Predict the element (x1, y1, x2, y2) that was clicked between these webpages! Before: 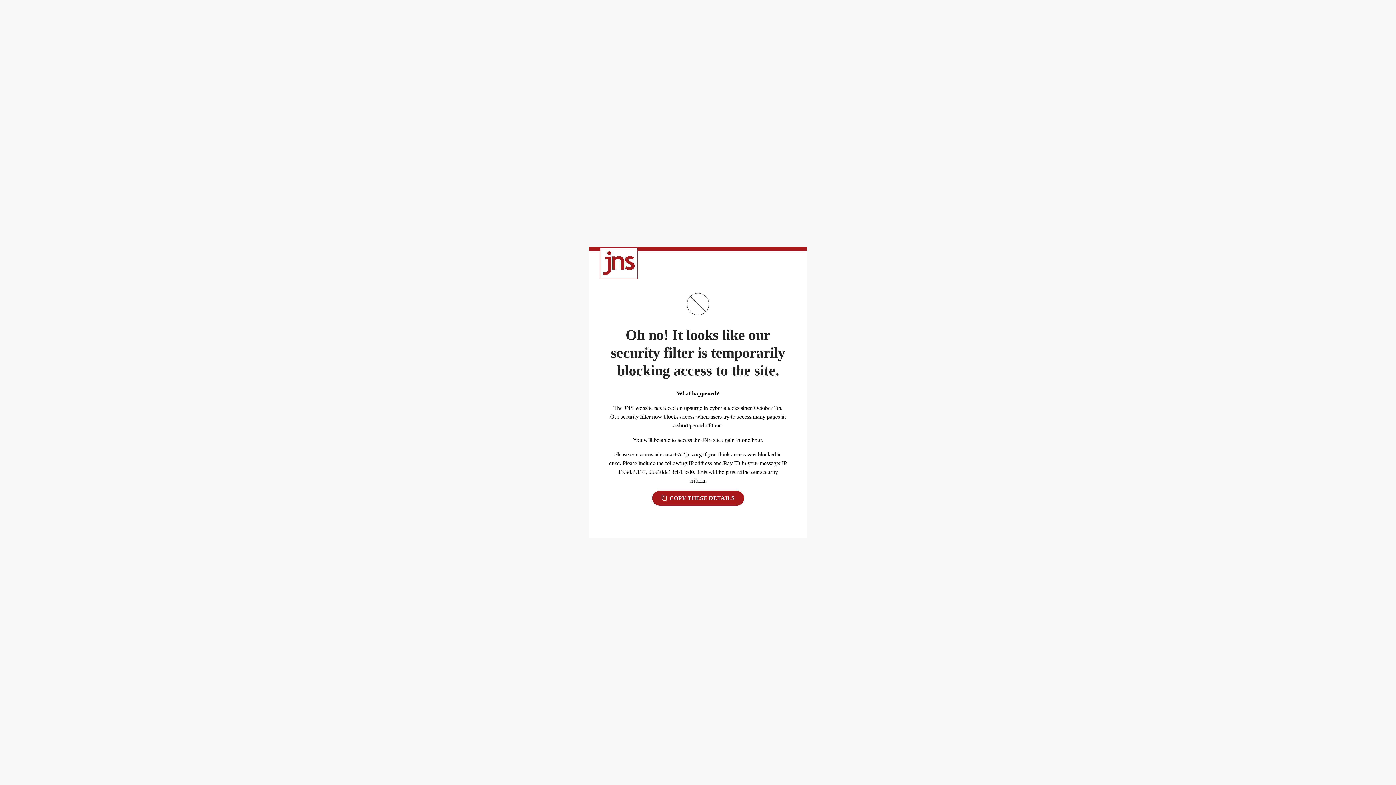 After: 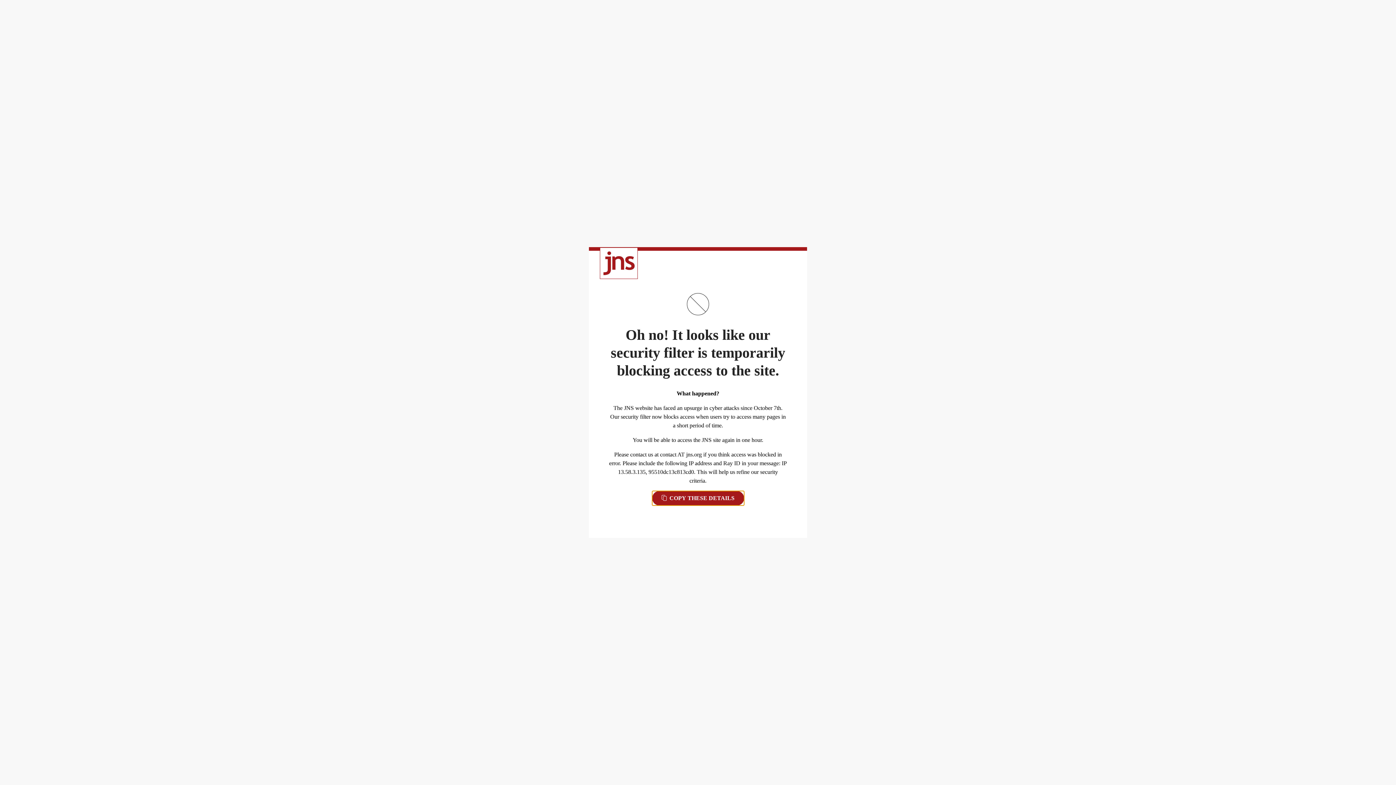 Action: bbox: (652, 491, 744, 505) label:  COPY THESE DETAILS